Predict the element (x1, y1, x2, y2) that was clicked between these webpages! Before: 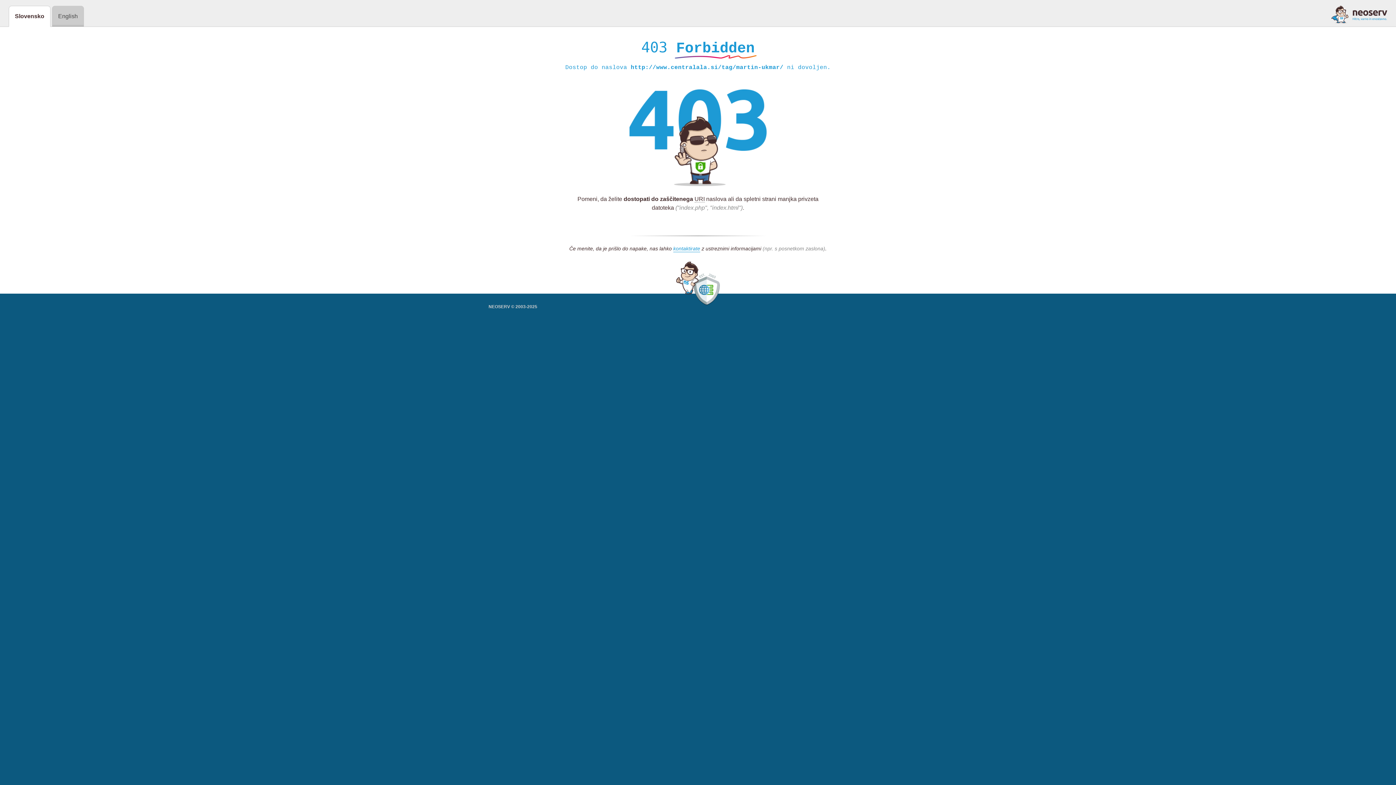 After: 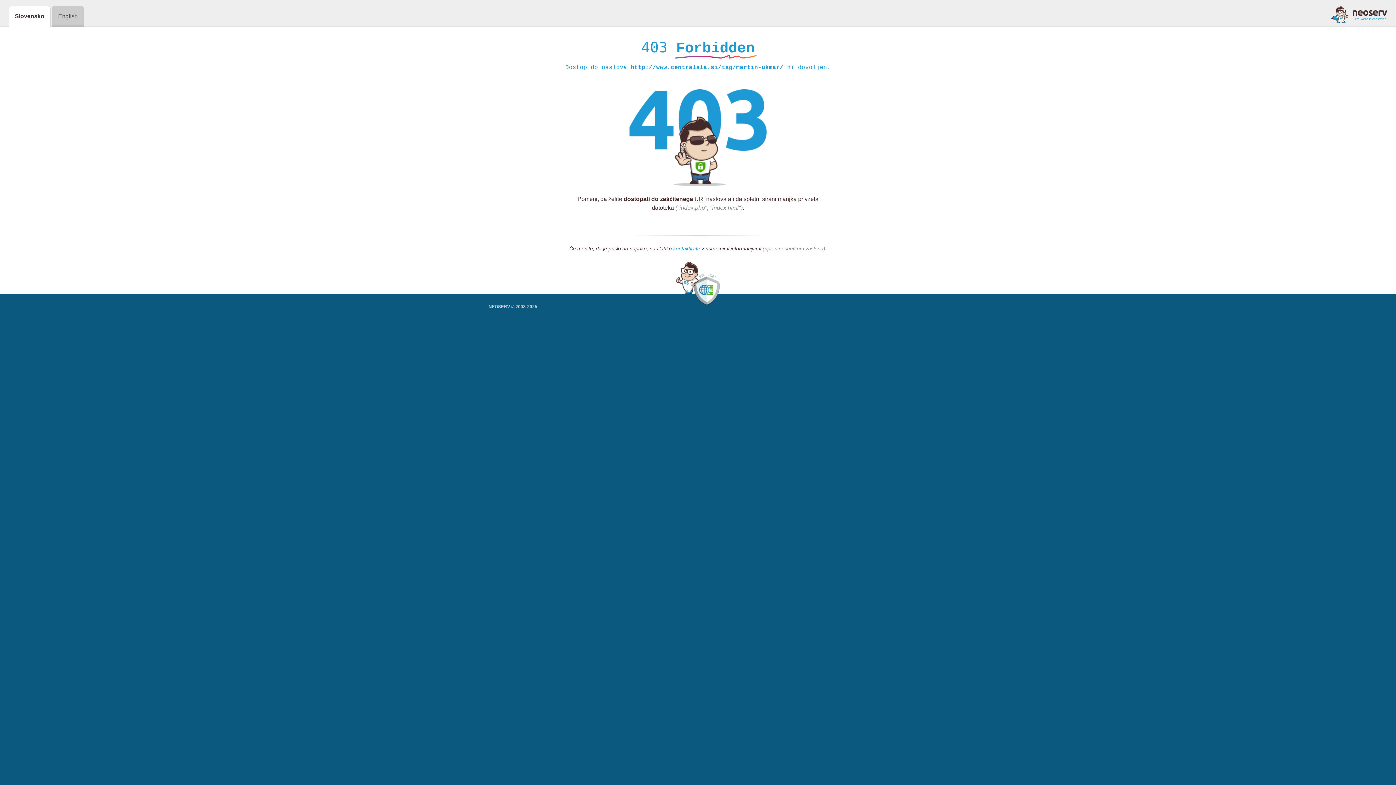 Action: bbox: (673, 245, 700, 252) label: kontaktirate